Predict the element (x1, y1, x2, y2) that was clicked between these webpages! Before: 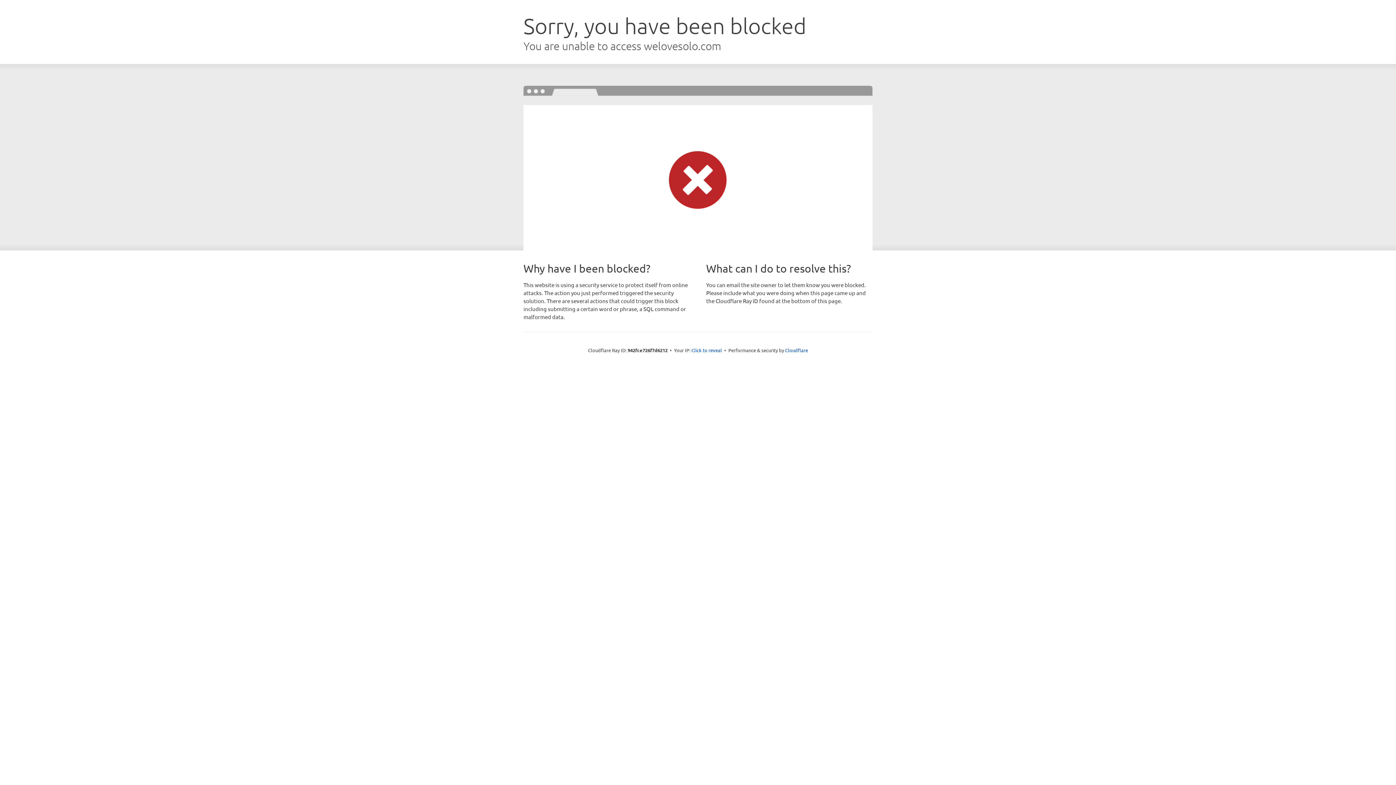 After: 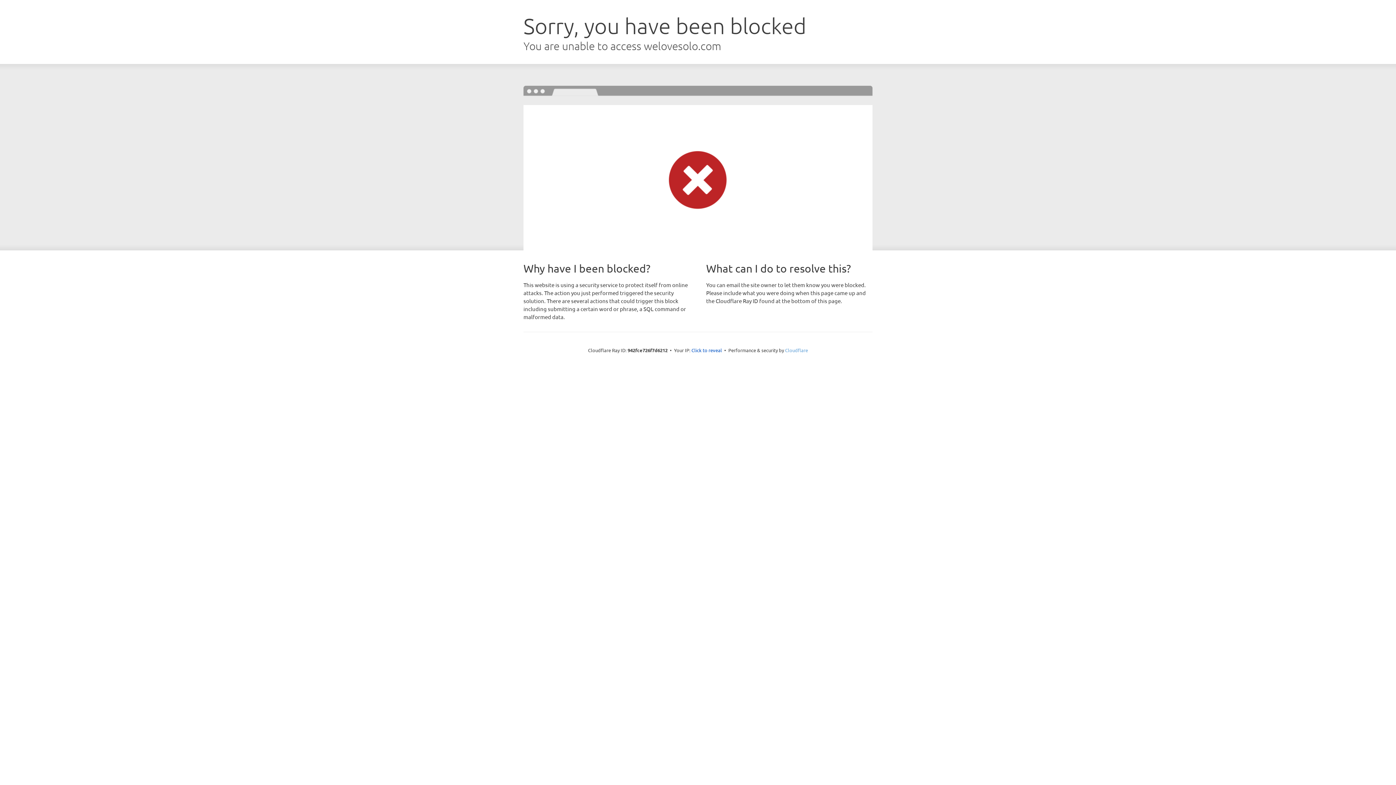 Action: label: Cloudflare bbox: (785, 347, 808, 353)